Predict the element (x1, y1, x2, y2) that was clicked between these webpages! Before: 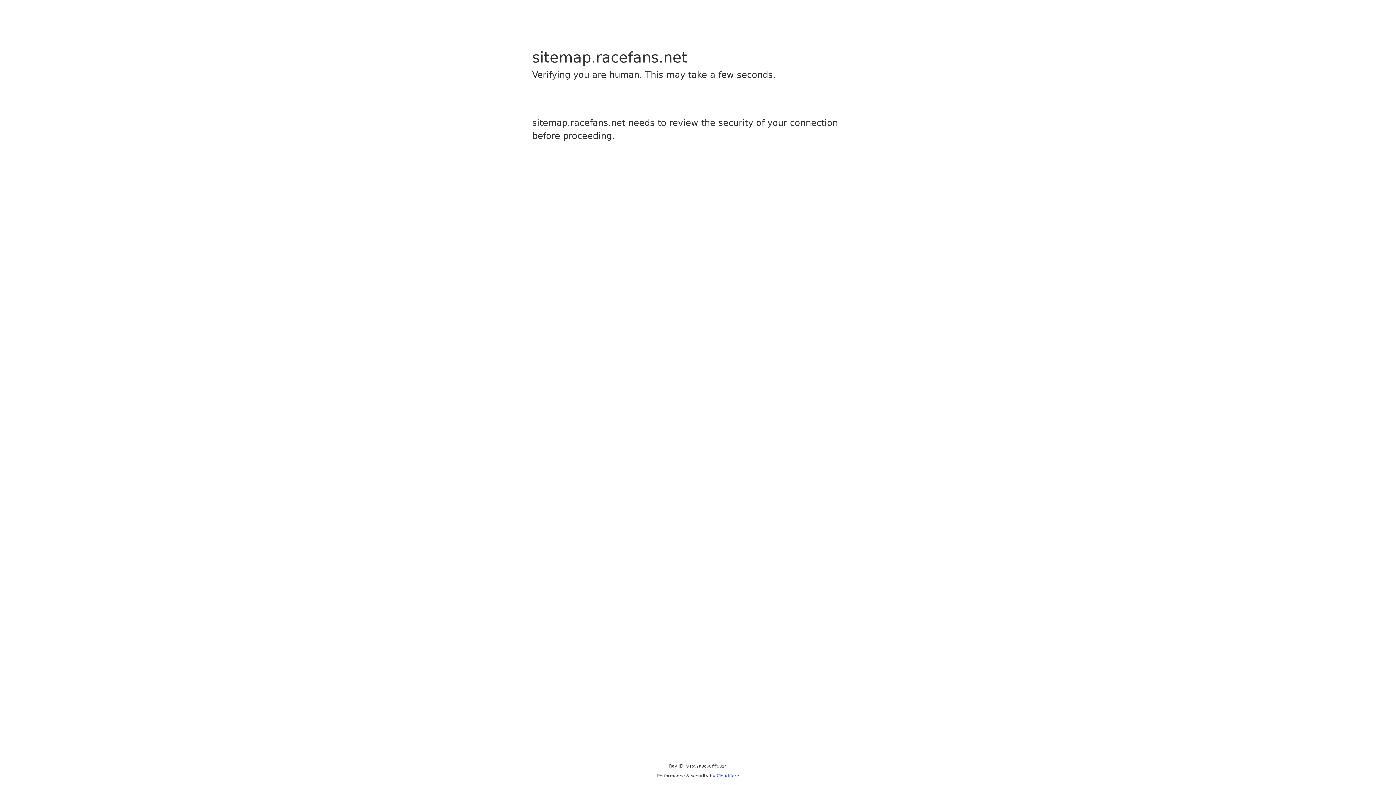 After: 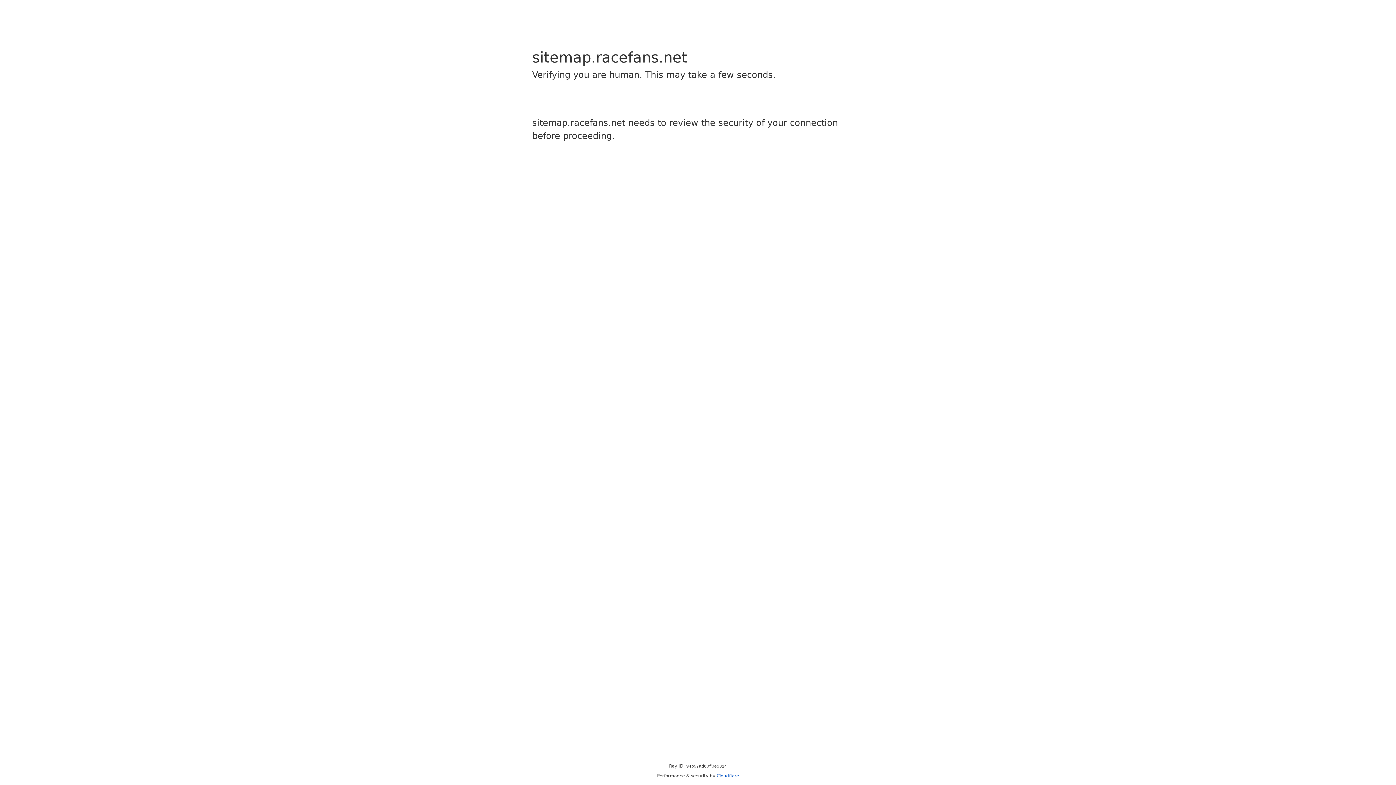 Action: bbox: (716, 773, 739, 778) label: Cloudflare